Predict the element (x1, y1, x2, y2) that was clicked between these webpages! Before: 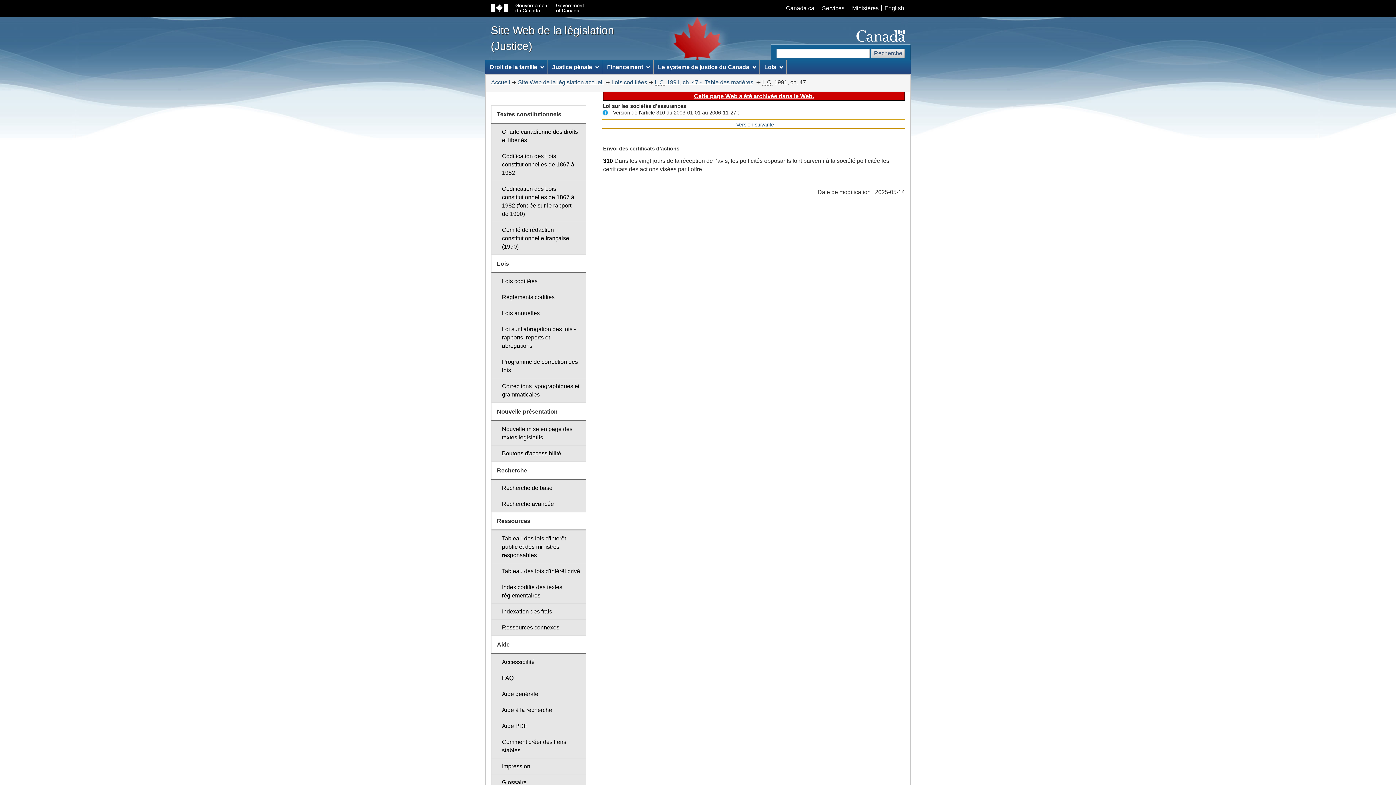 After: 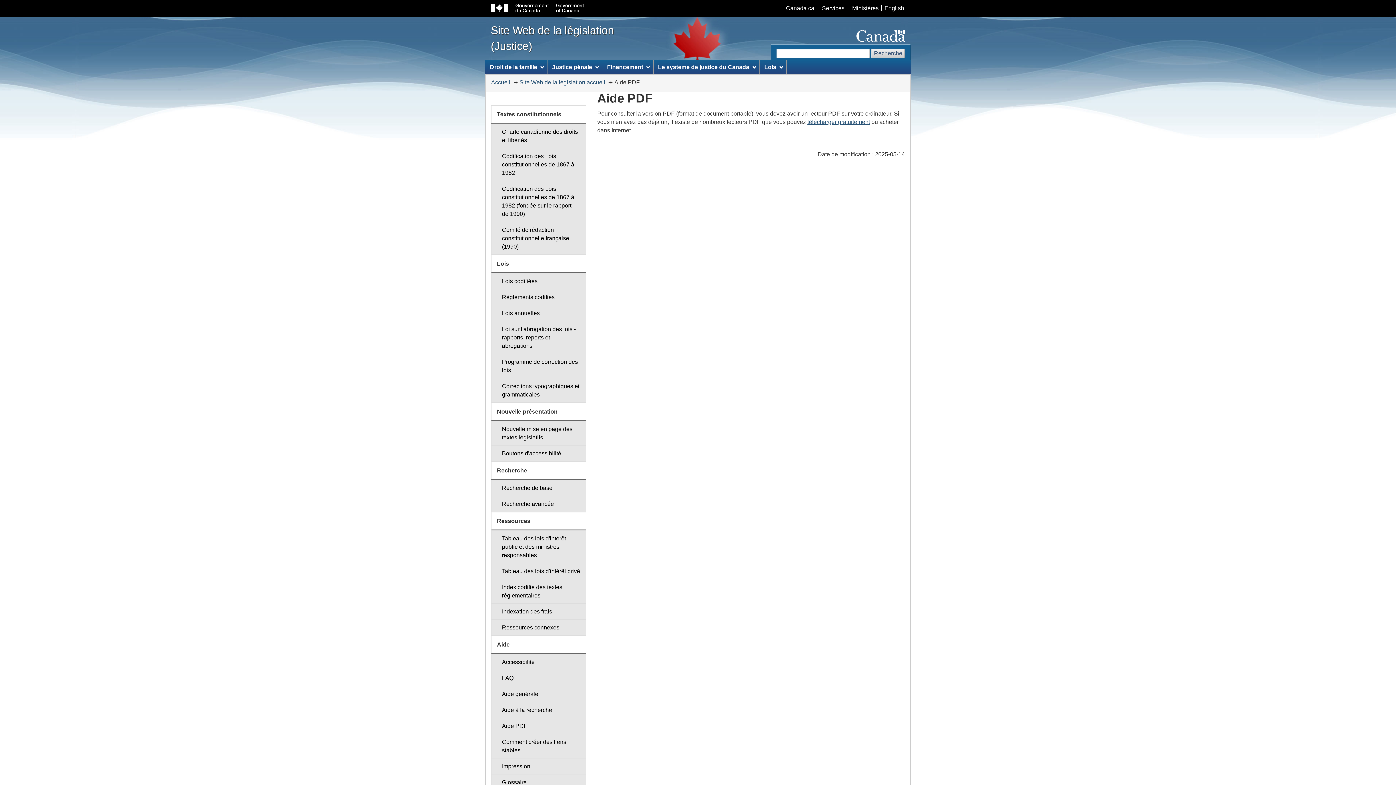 Action: bbox: (491, 718, 586, 734) label: Aide PDF